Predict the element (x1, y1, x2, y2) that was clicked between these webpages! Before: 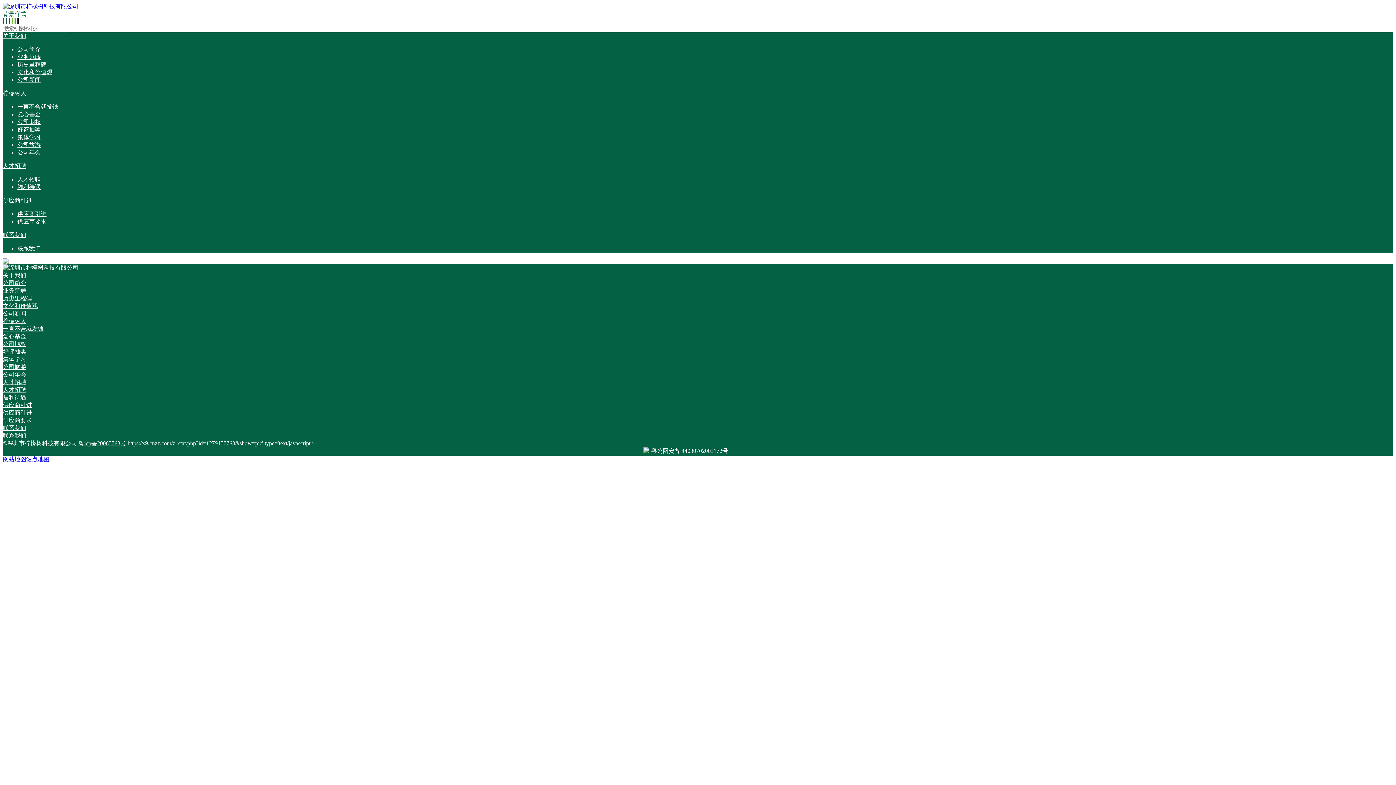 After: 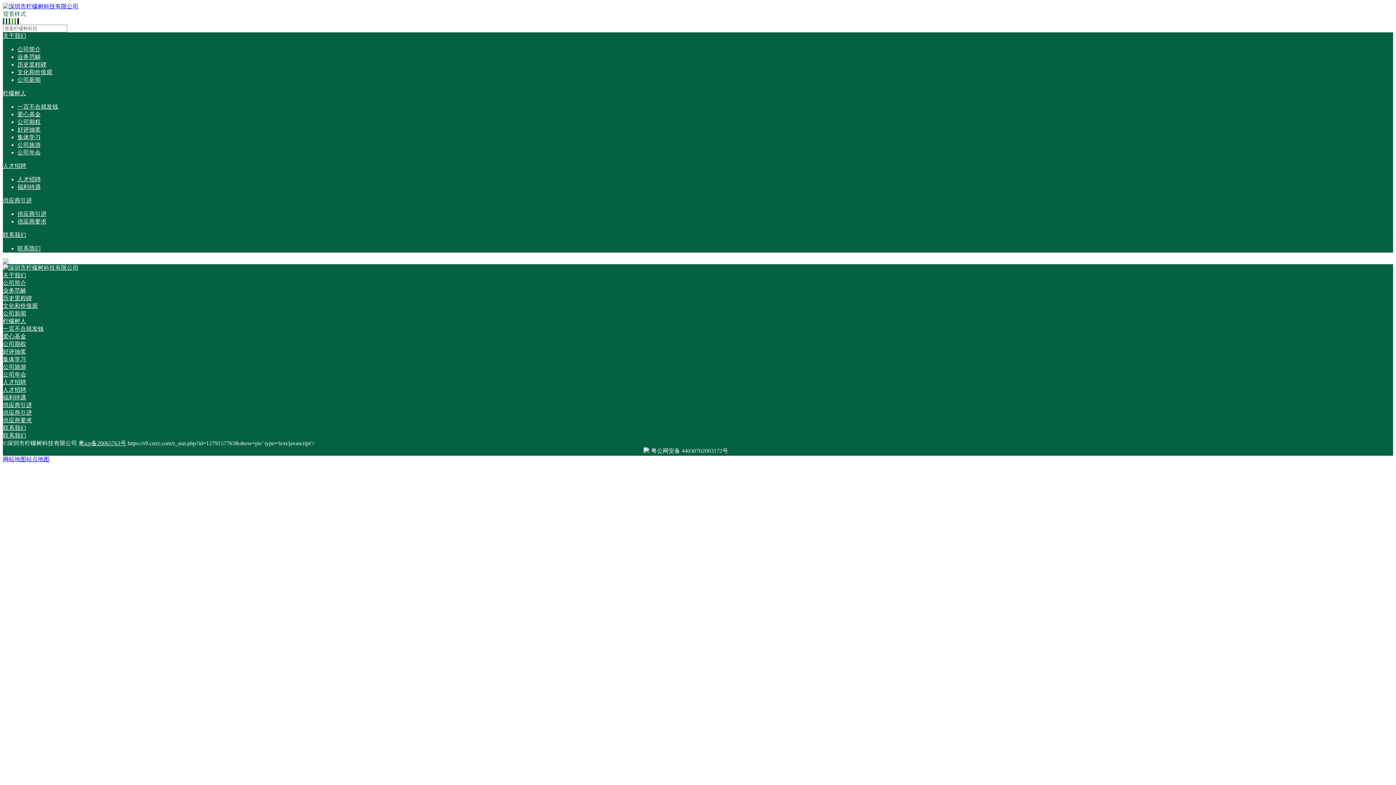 Action: bbox: (8, 18, 10, 24) label:  